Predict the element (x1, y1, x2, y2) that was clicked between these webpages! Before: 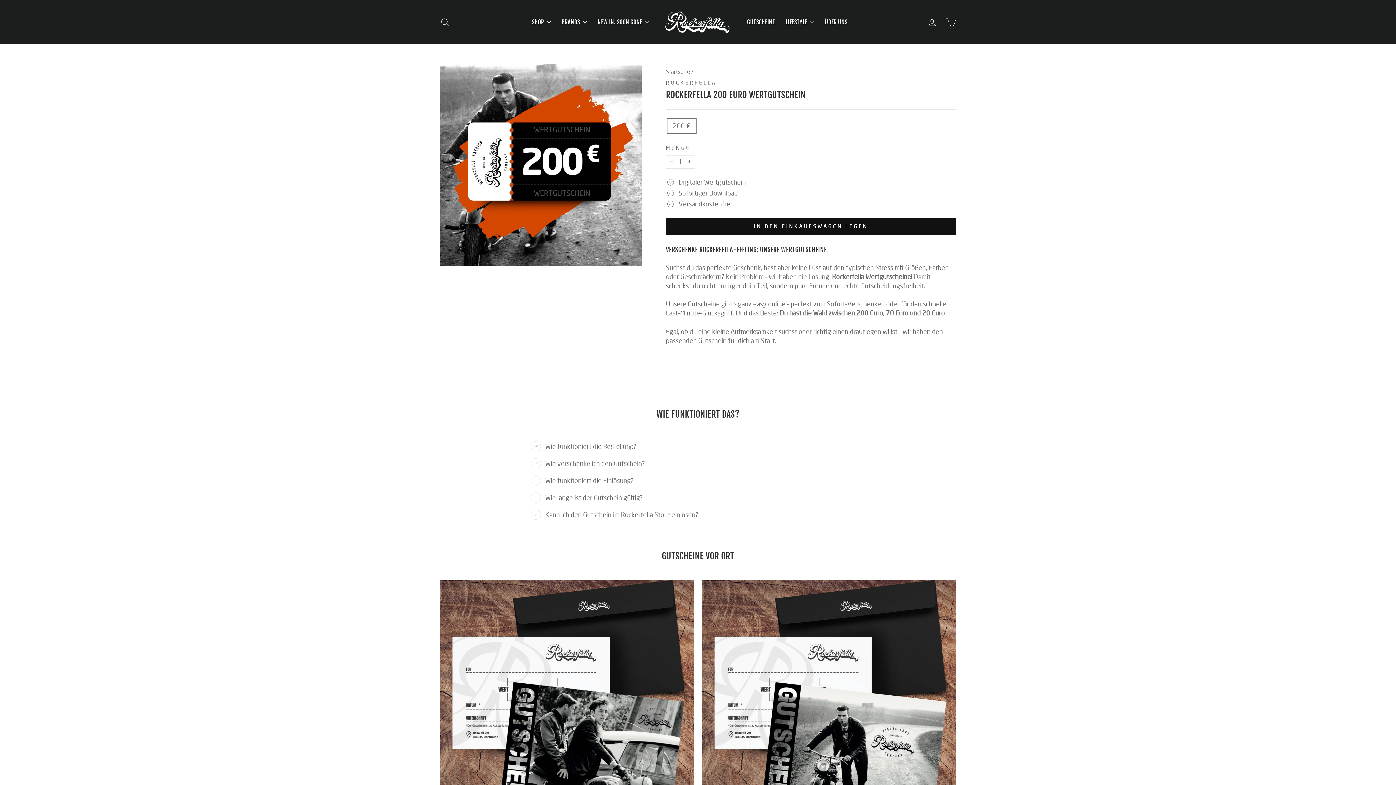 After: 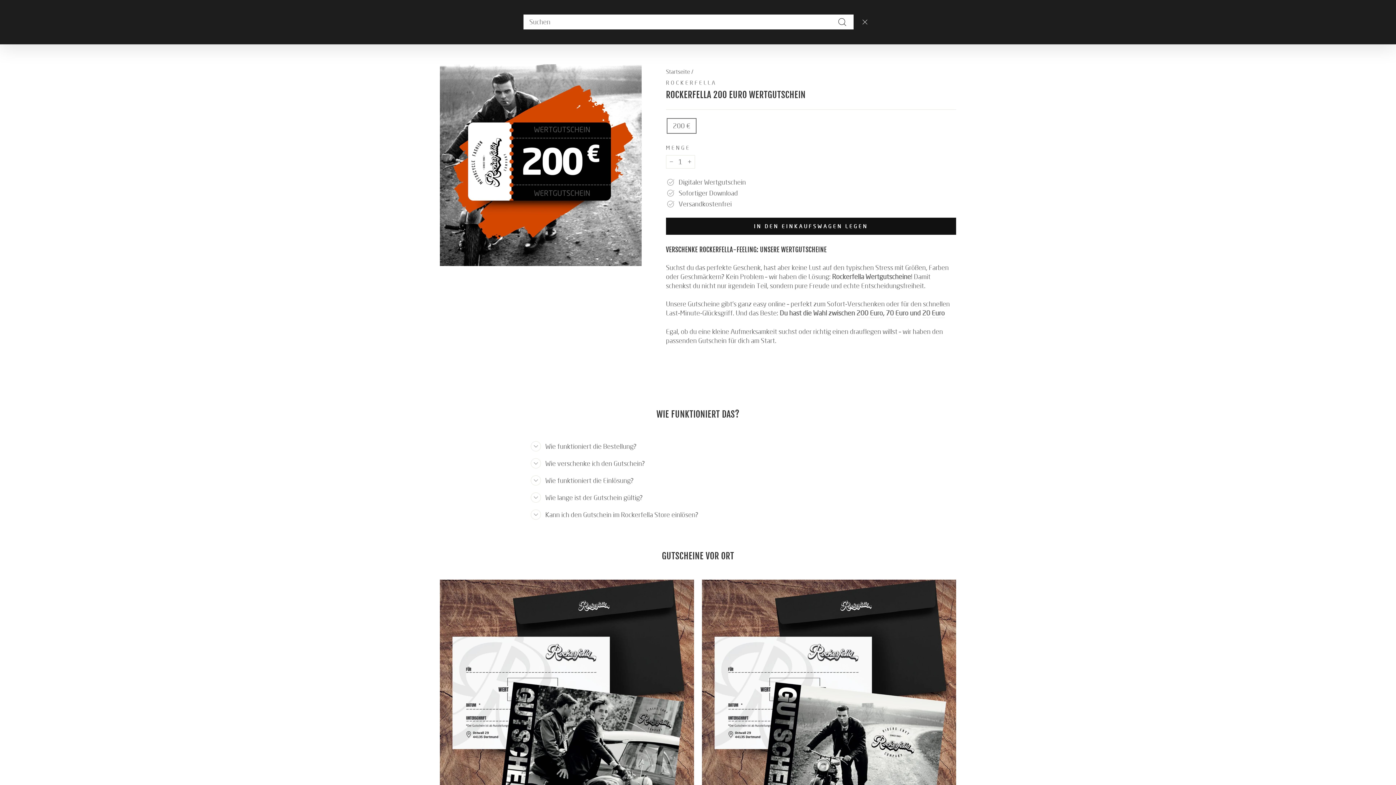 Action: label: SUCHE bbox: (435, 14, 454, 29)